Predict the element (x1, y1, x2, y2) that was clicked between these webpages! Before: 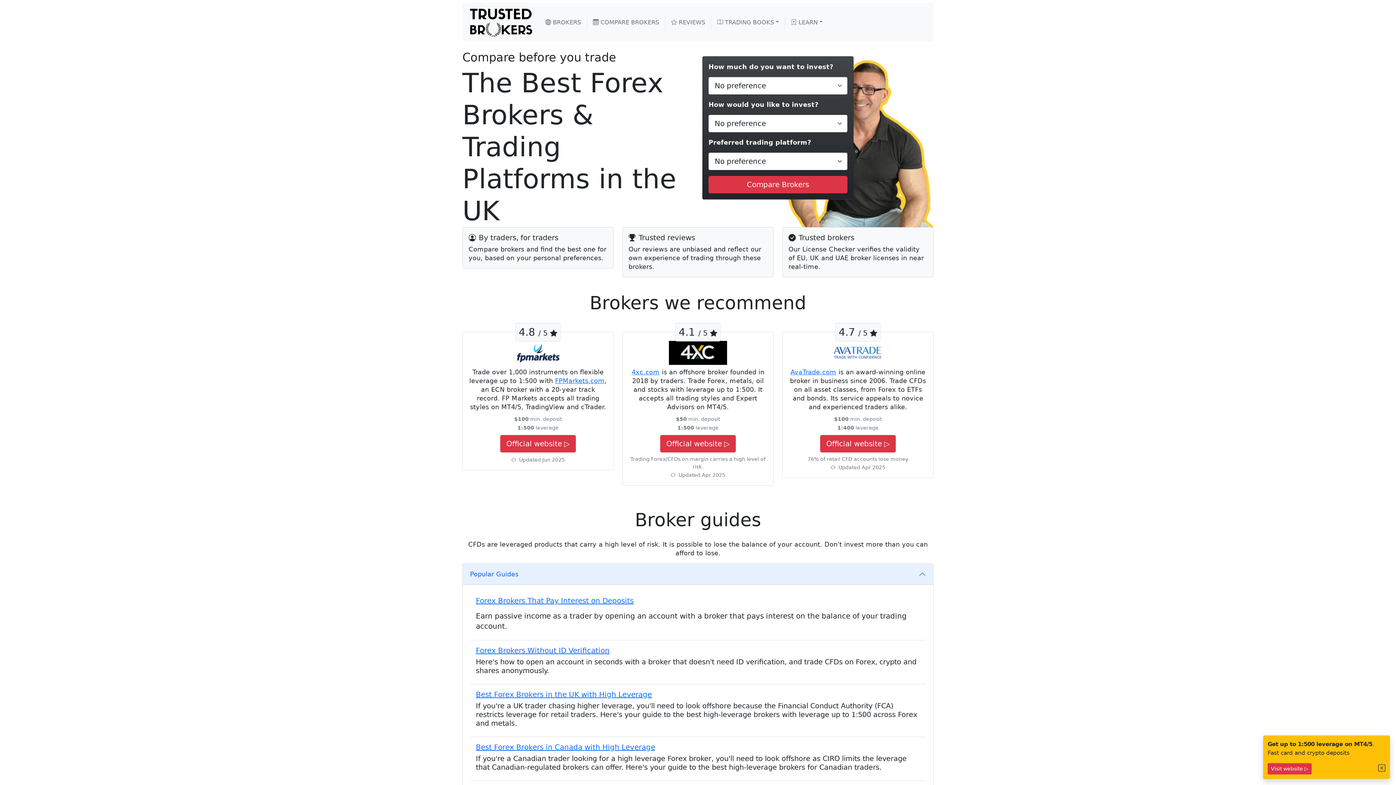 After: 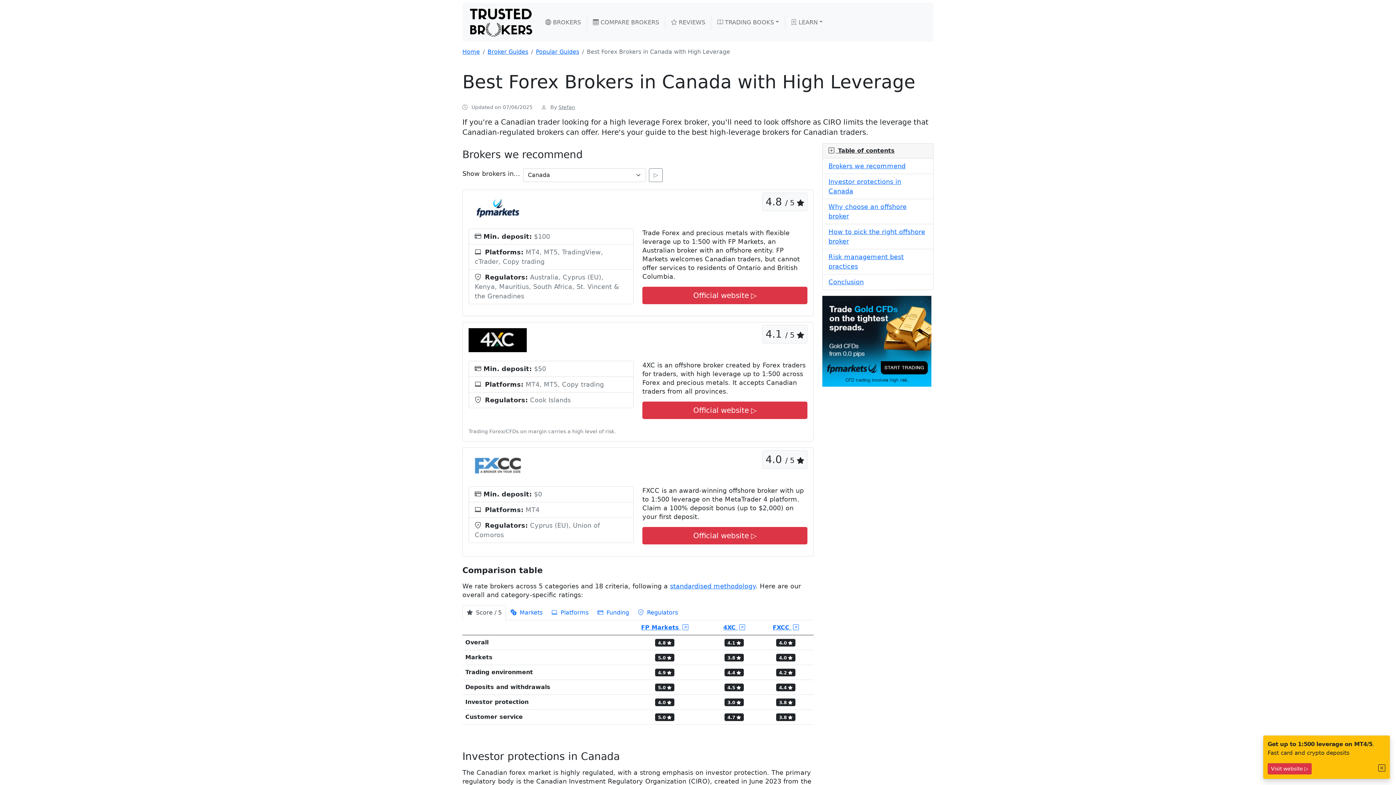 Action: label: Best Forex Brokers in Canada with High Leverage bbox: (476, 743, 655, 751)